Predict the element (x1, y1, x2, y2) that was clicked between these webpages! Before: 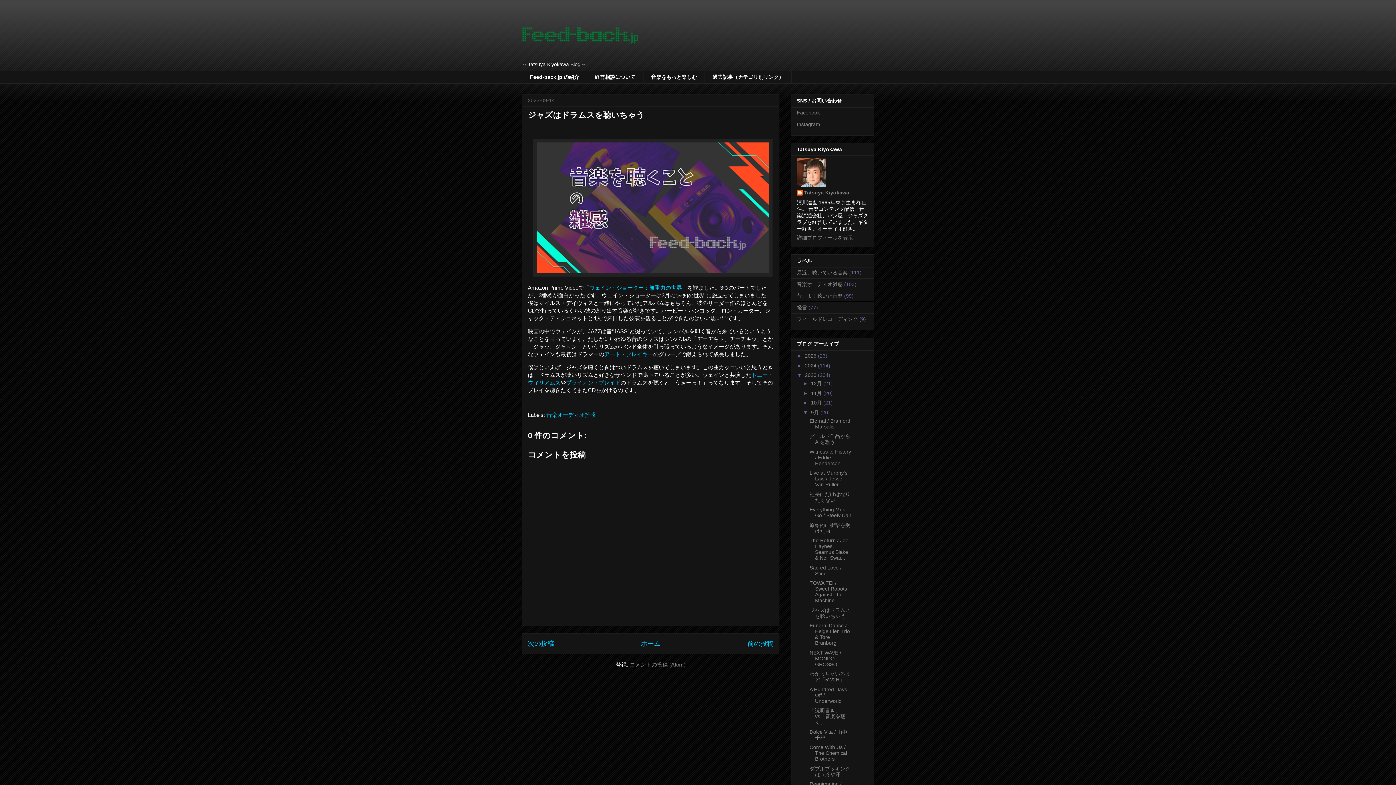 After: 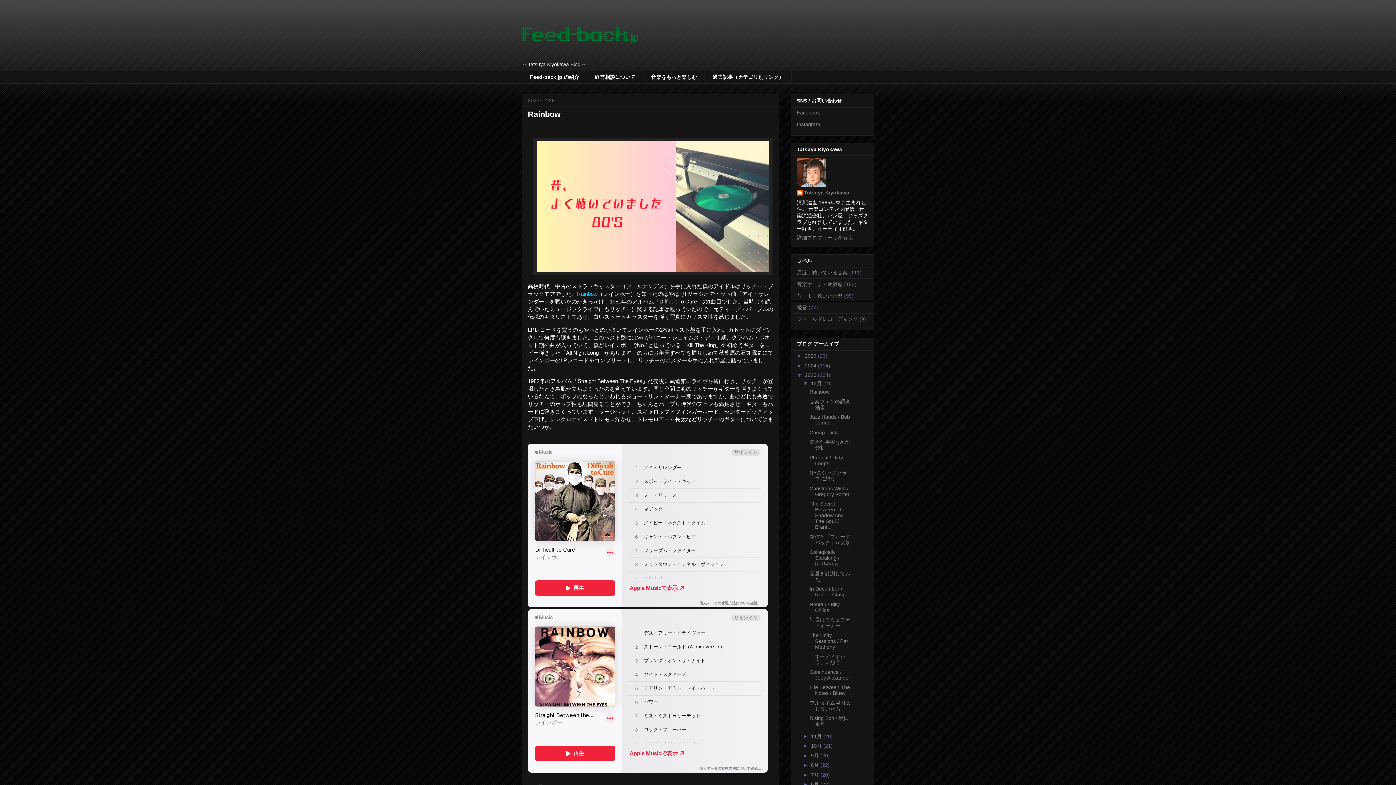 Action: bbox: (811, 380, 823, 386) label: 12月 